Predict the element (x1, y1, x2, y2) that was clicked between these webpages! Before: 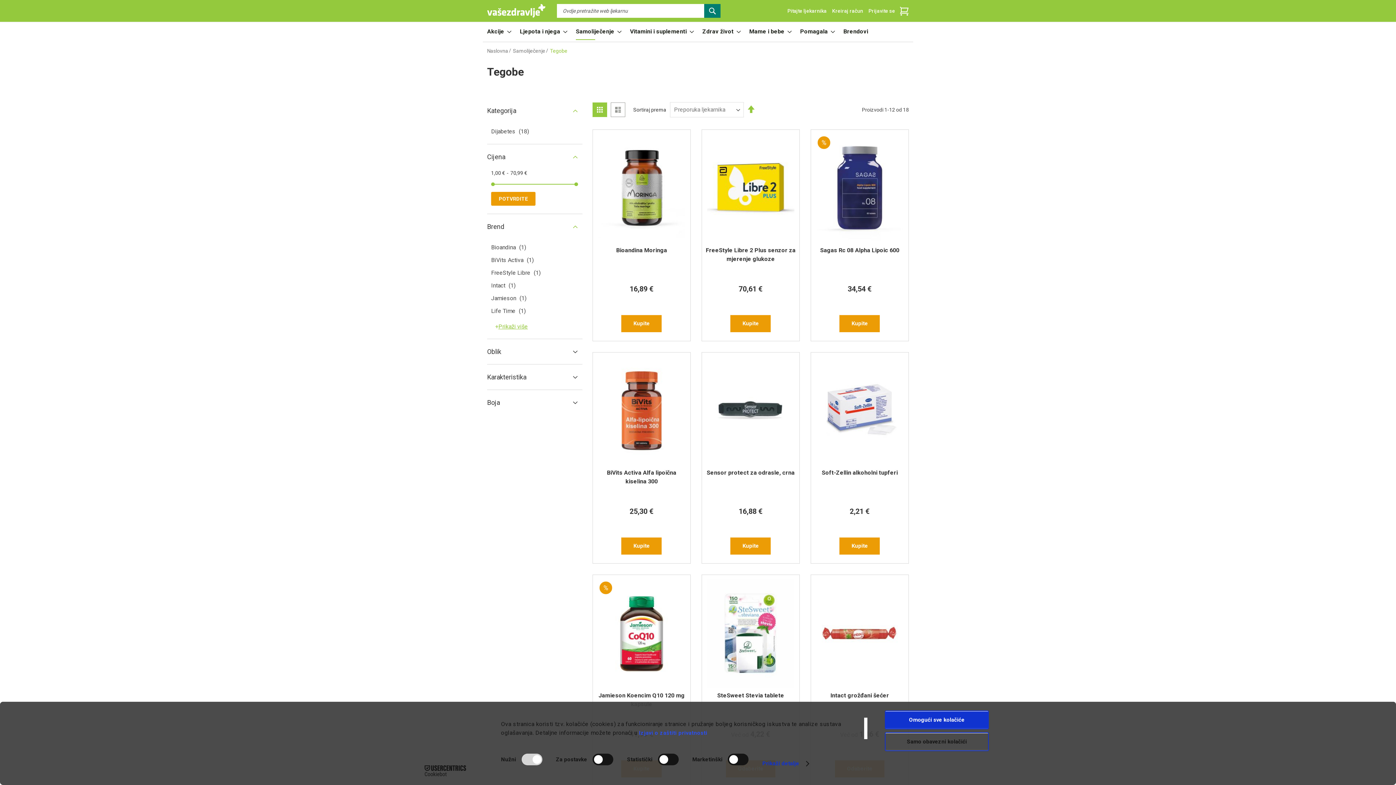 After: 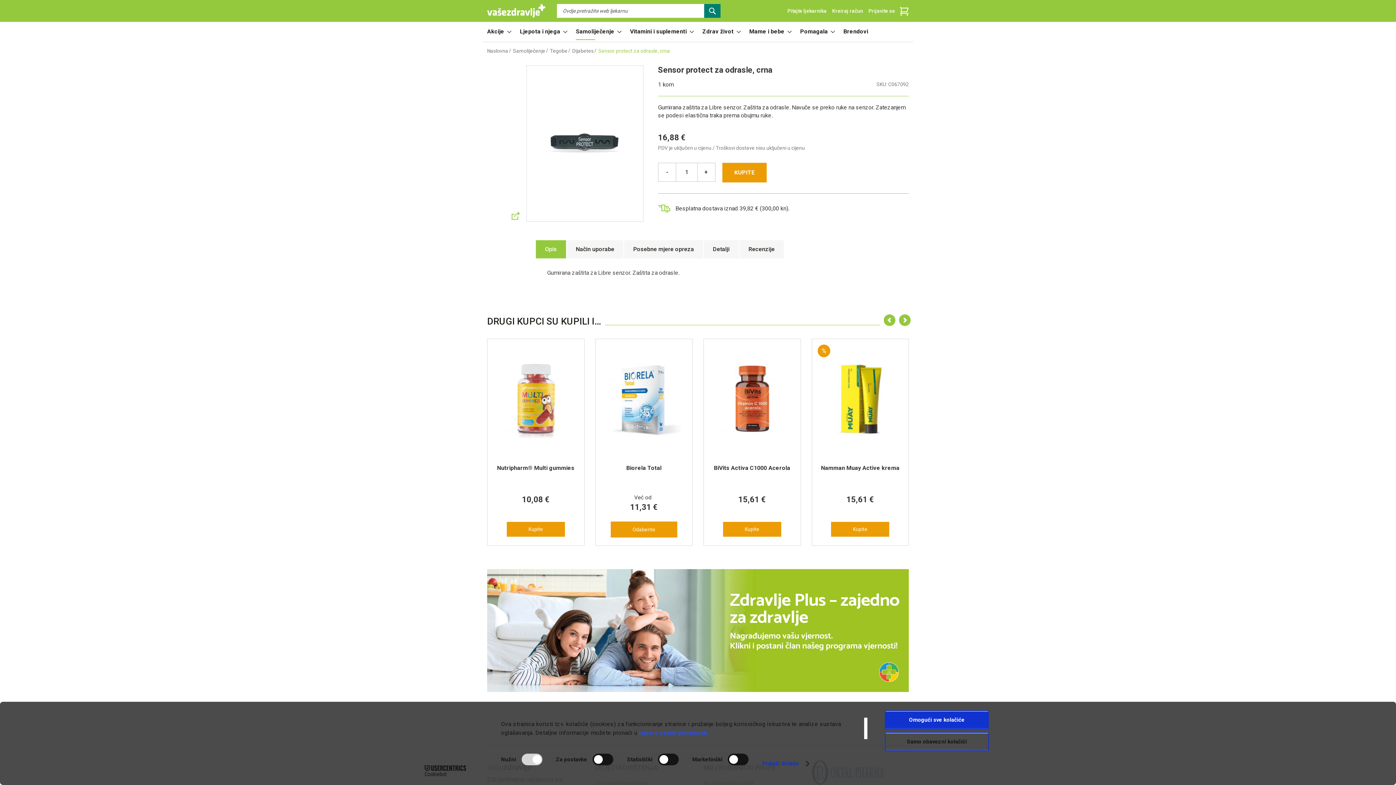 Action: bbox: (705, 356, 795, 466)